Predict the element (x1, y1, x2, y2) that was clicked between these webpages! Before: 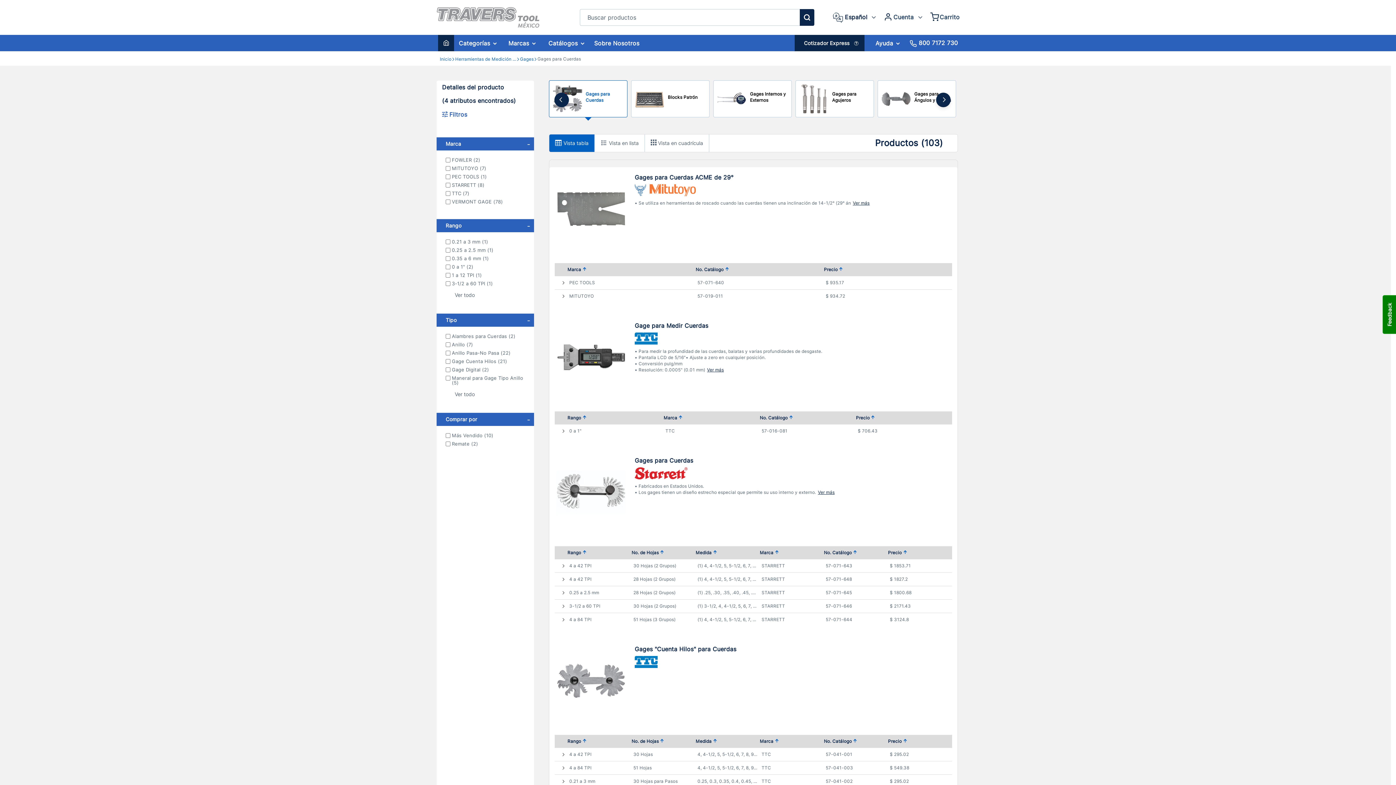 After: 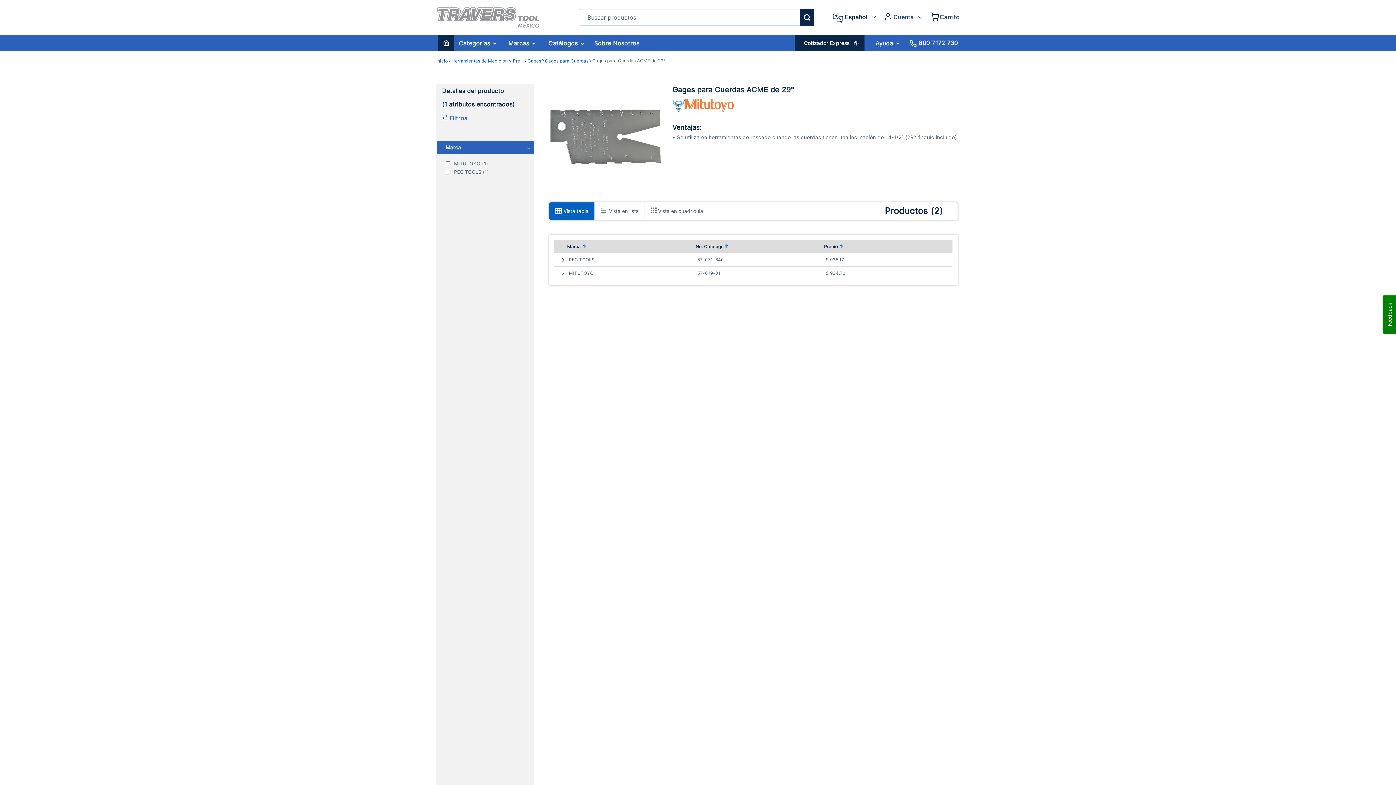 Action: bbox: (853, 200, 869, 205) label: Ver más